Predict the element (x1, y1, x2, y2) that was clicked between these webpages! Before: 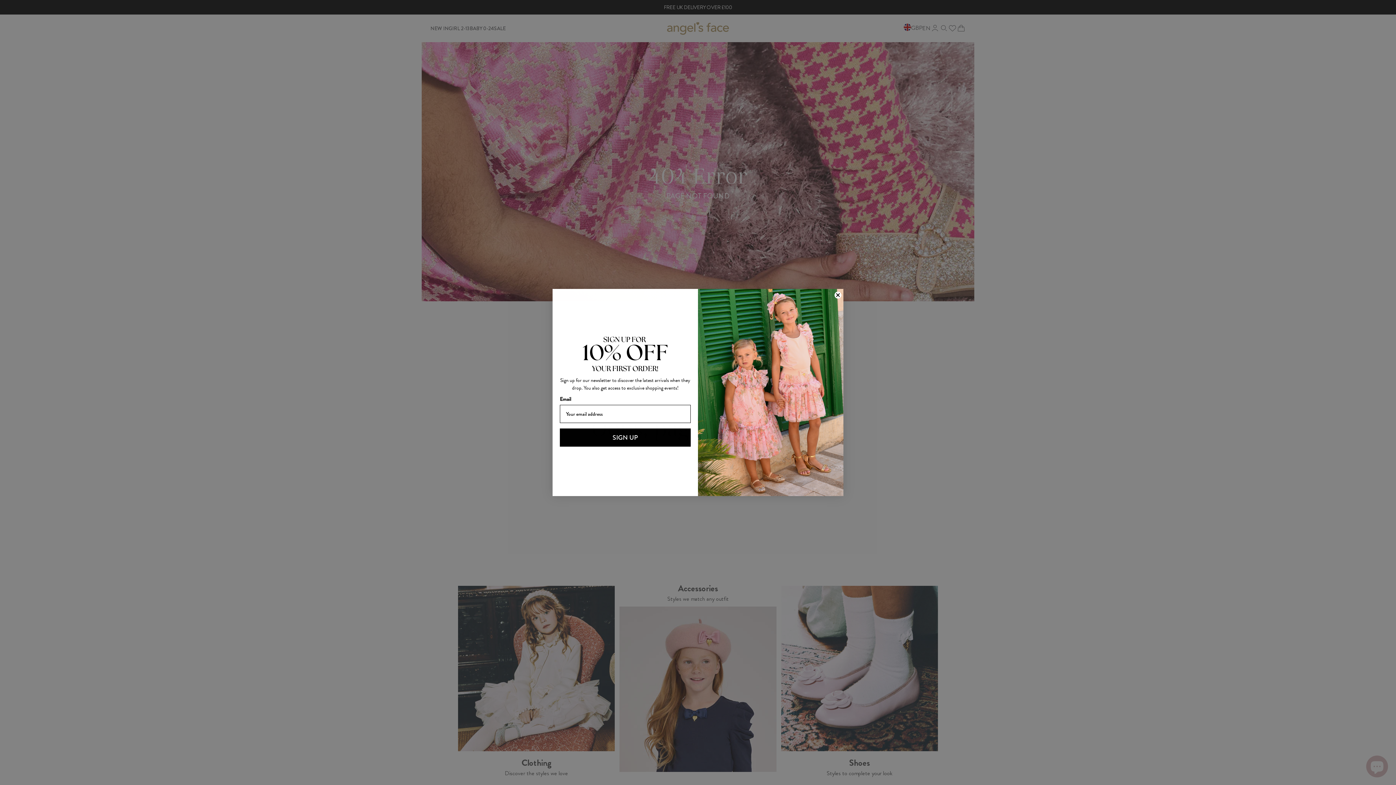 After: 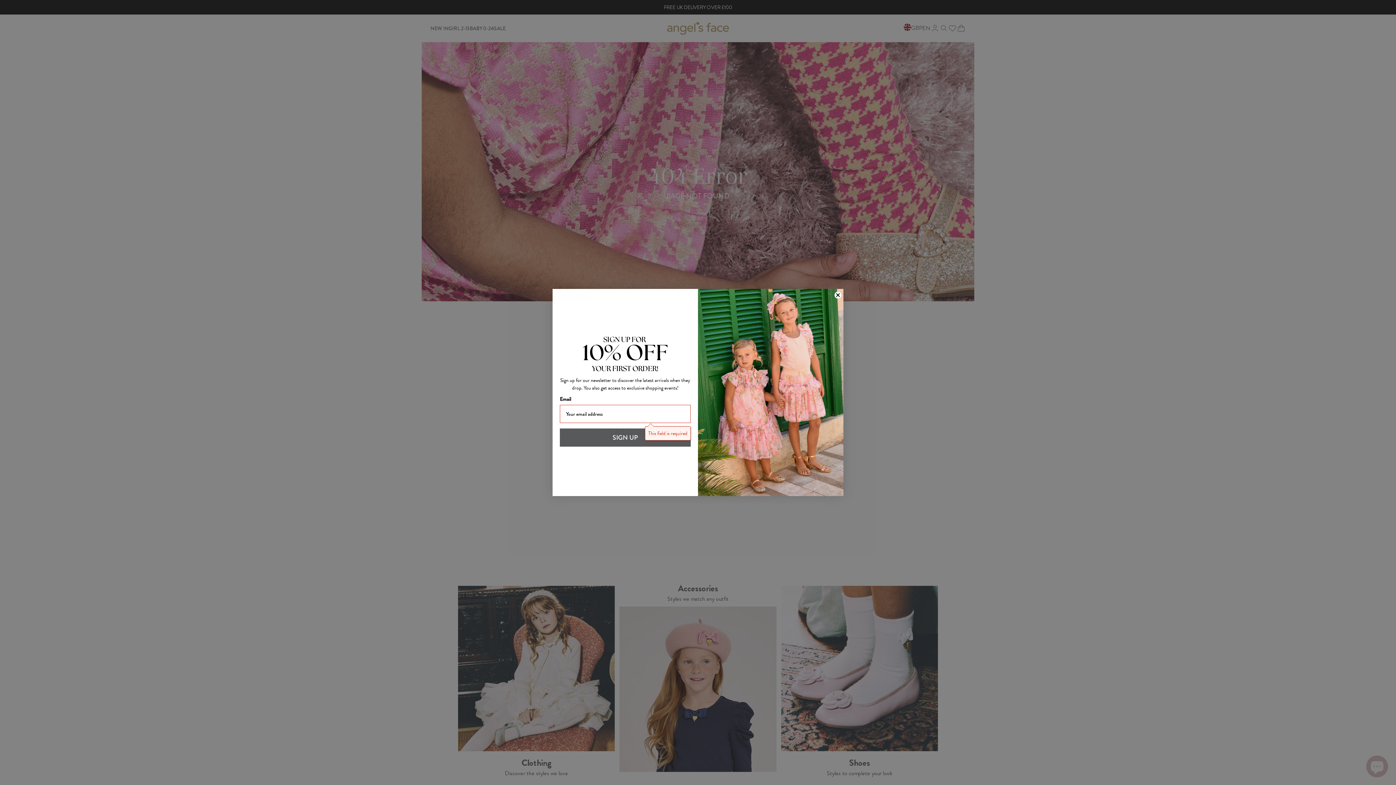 Action: label: SIGN UP bbox: (560, 448, 690, 466)